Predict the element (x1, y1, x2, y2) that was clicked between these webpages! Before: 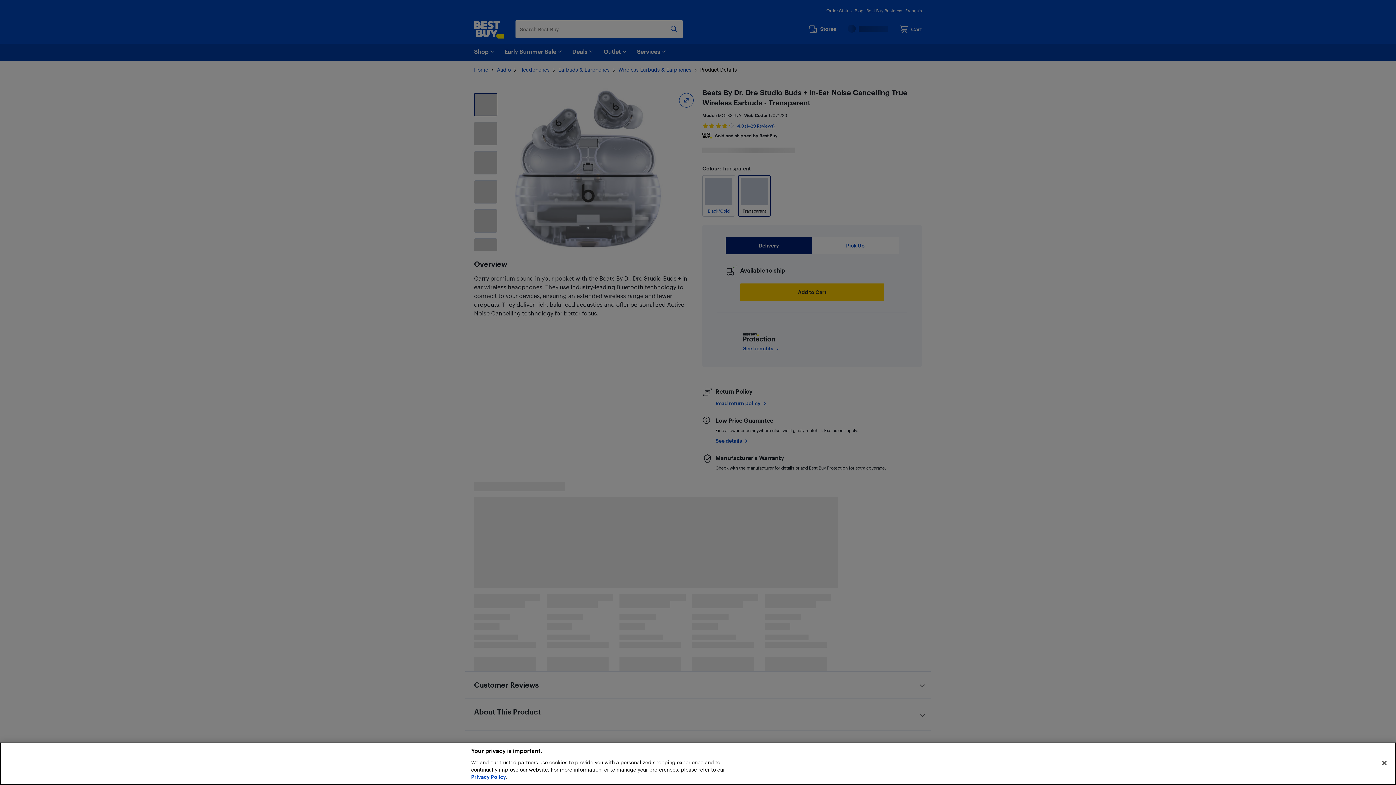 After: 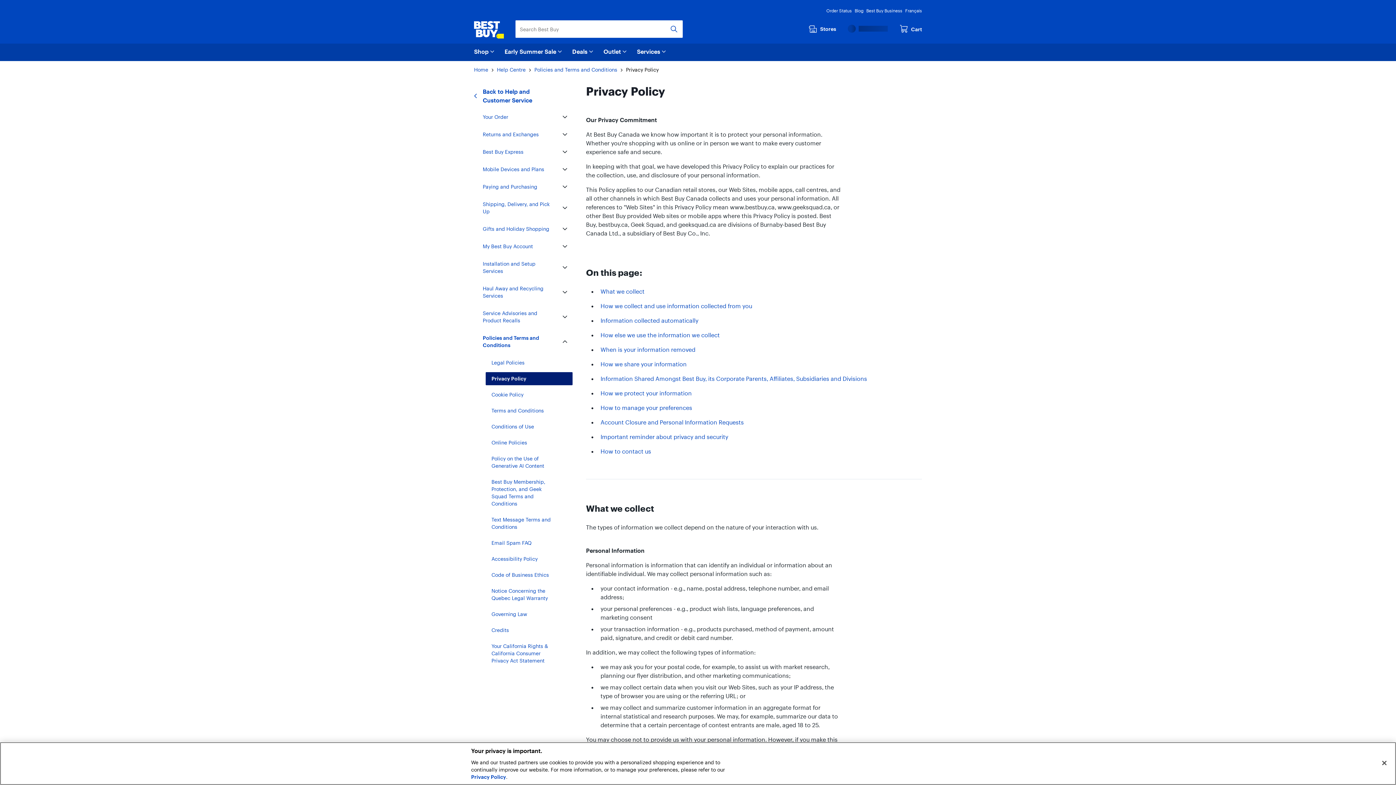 Action: bbox: (471, 774, 506, 780) label: Privacy Policy